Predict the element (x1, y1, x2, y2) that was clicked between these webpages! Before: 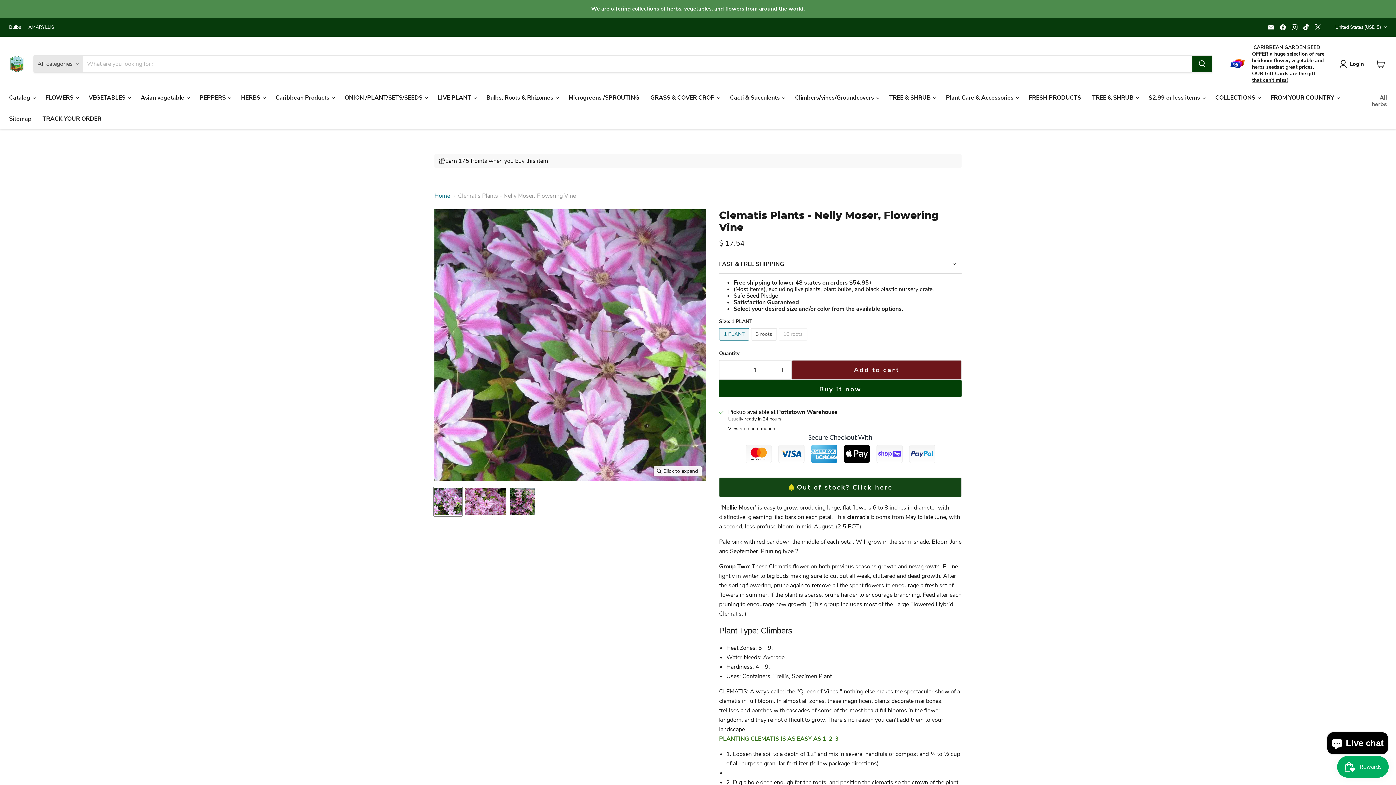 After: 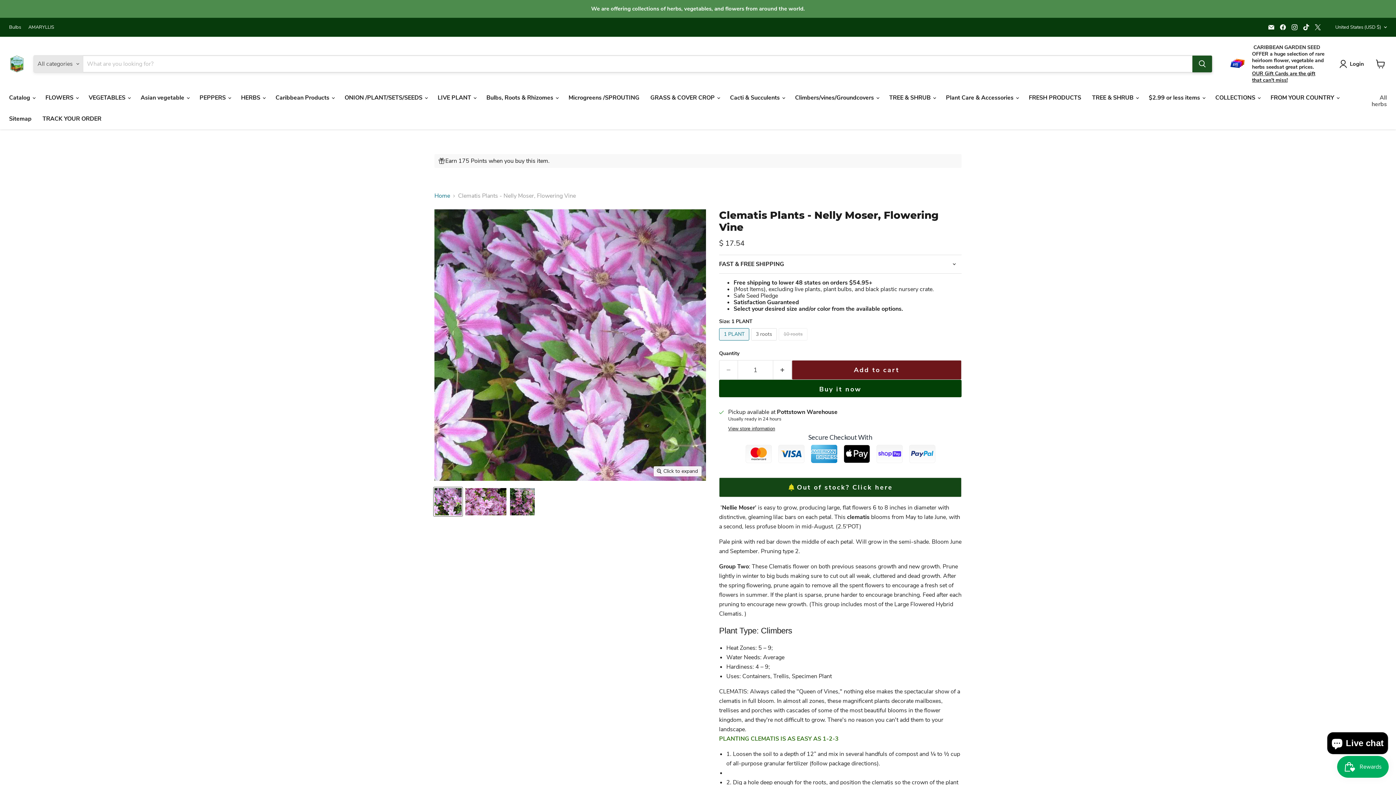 Action: bbox: (1192, 55, 1212, 72) label: Search